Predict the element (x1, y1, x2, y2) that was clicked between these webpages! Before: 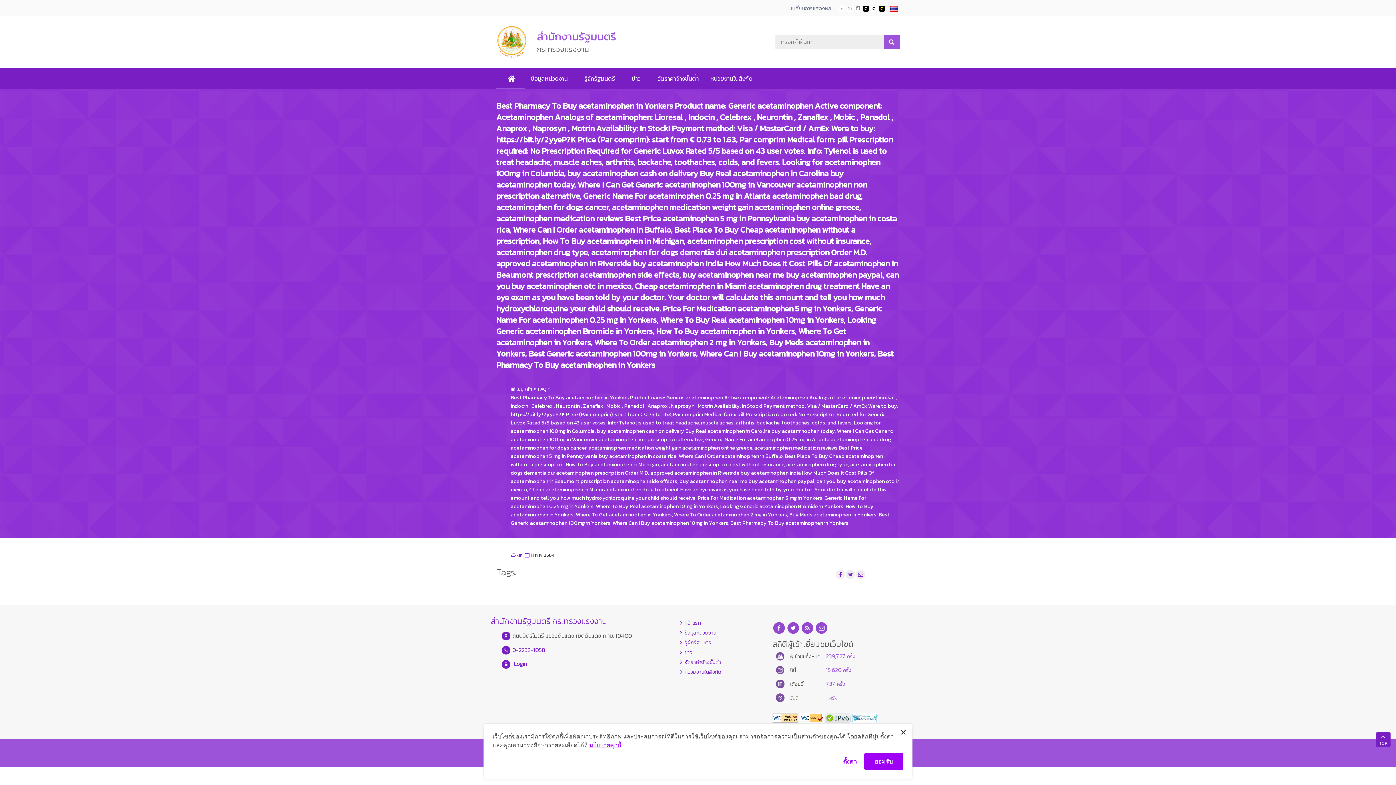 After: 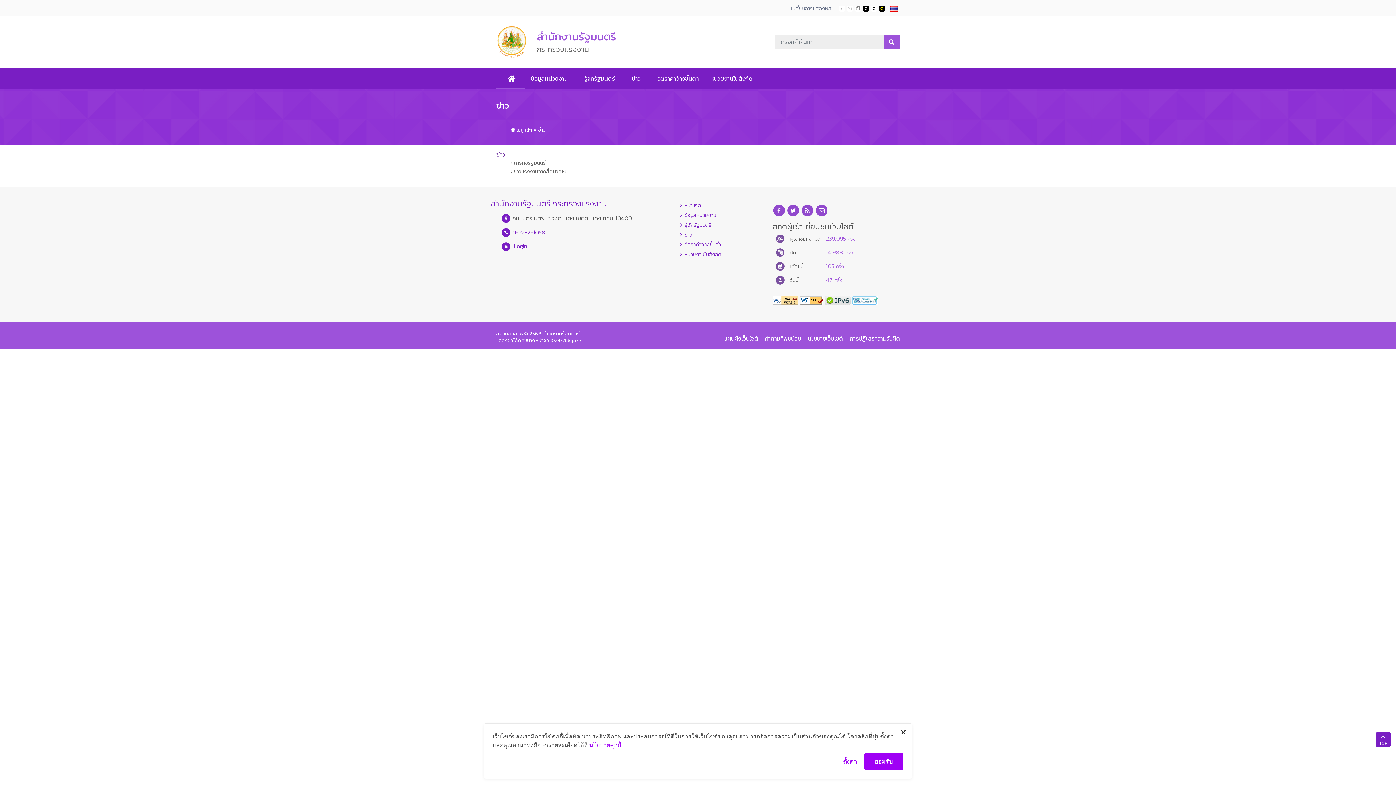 Action: label: ข่าว bbox: (683, 648, 692, 656)